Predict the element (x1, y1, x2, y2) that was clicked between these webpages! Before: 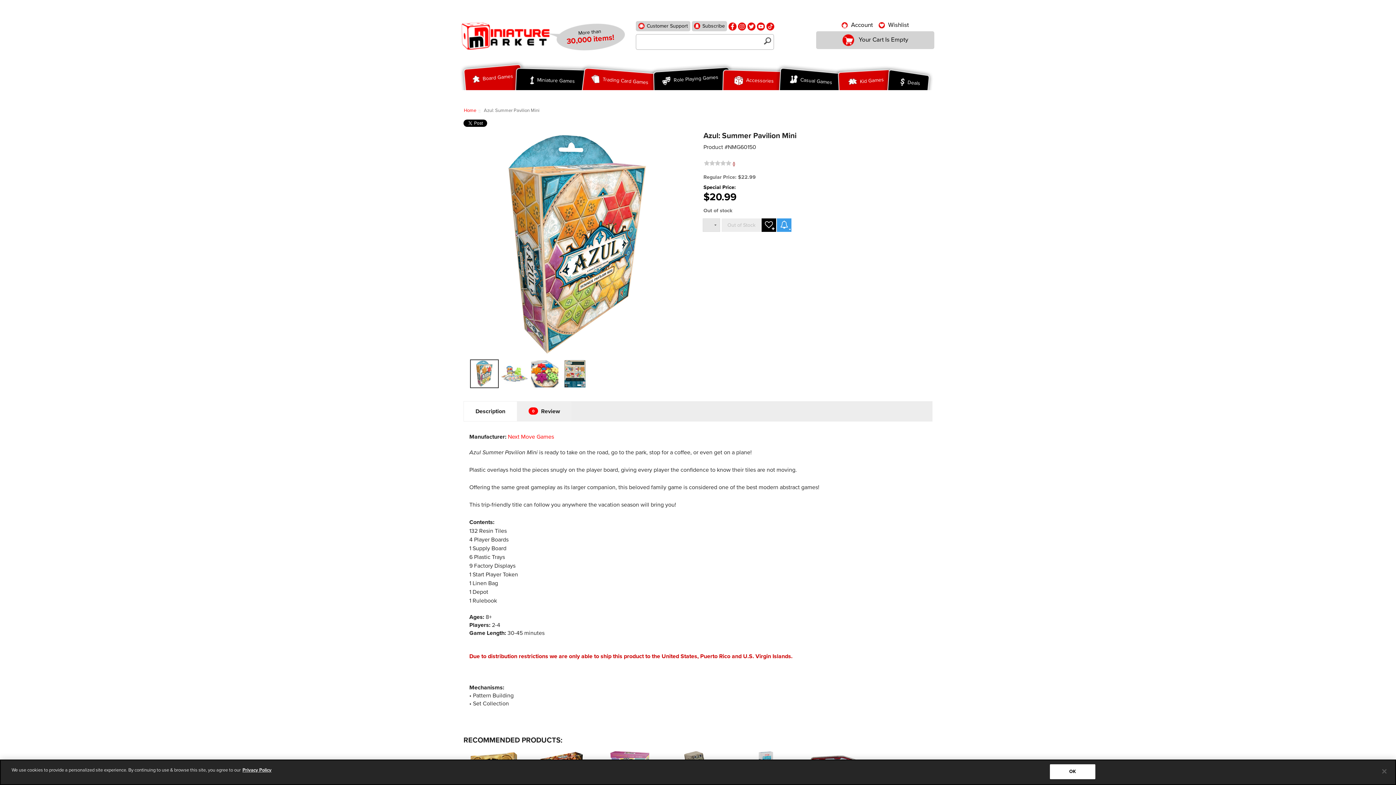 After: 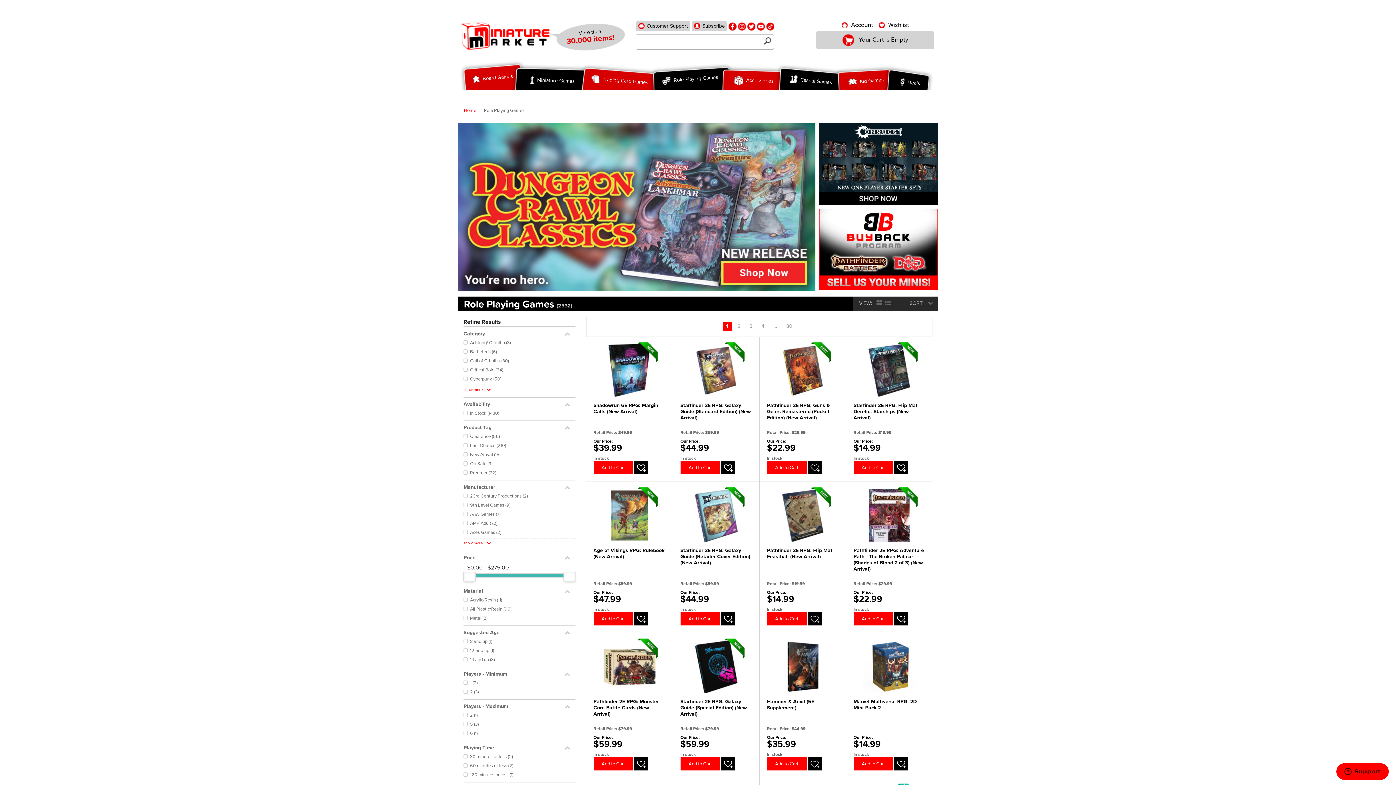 Action: label:  Role Playing Games bbox: (649, 62, 734, 102)